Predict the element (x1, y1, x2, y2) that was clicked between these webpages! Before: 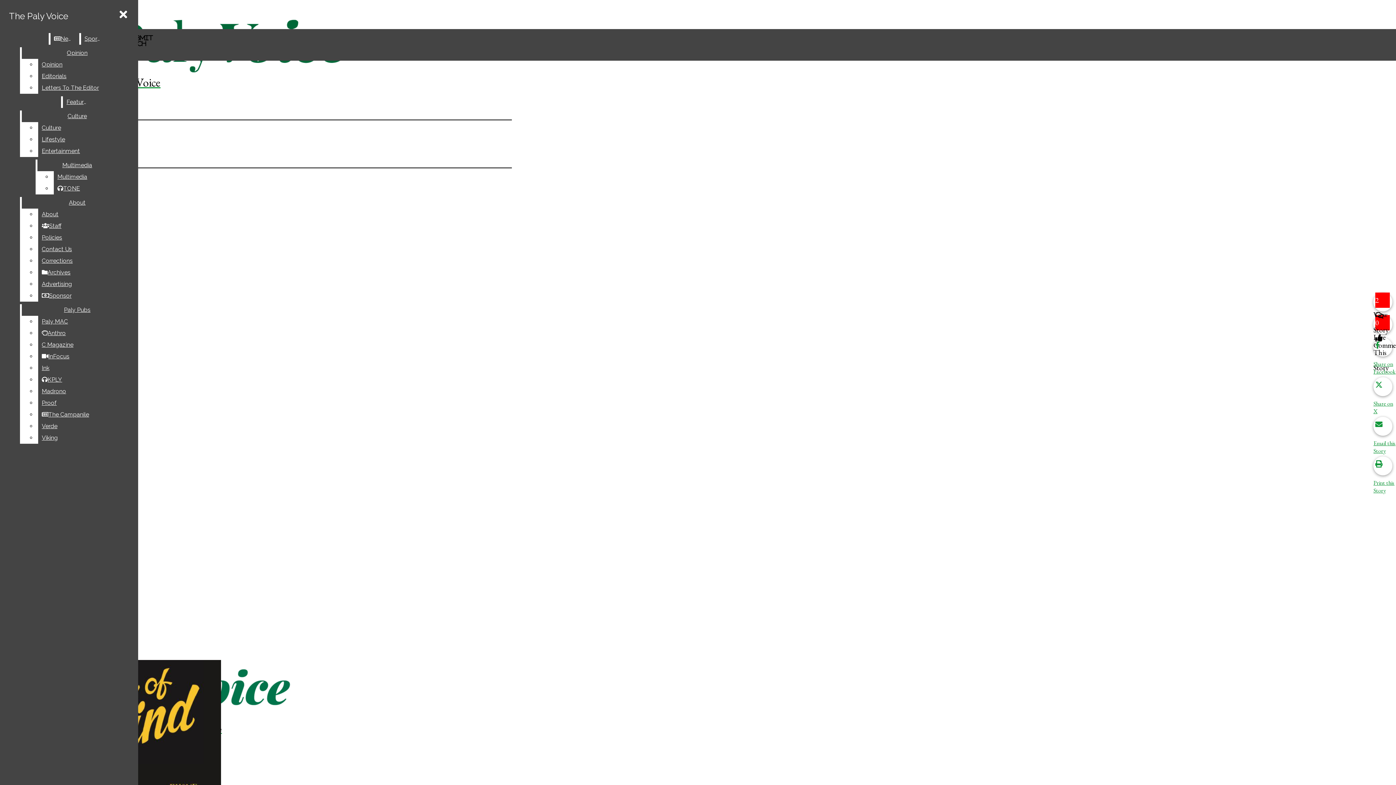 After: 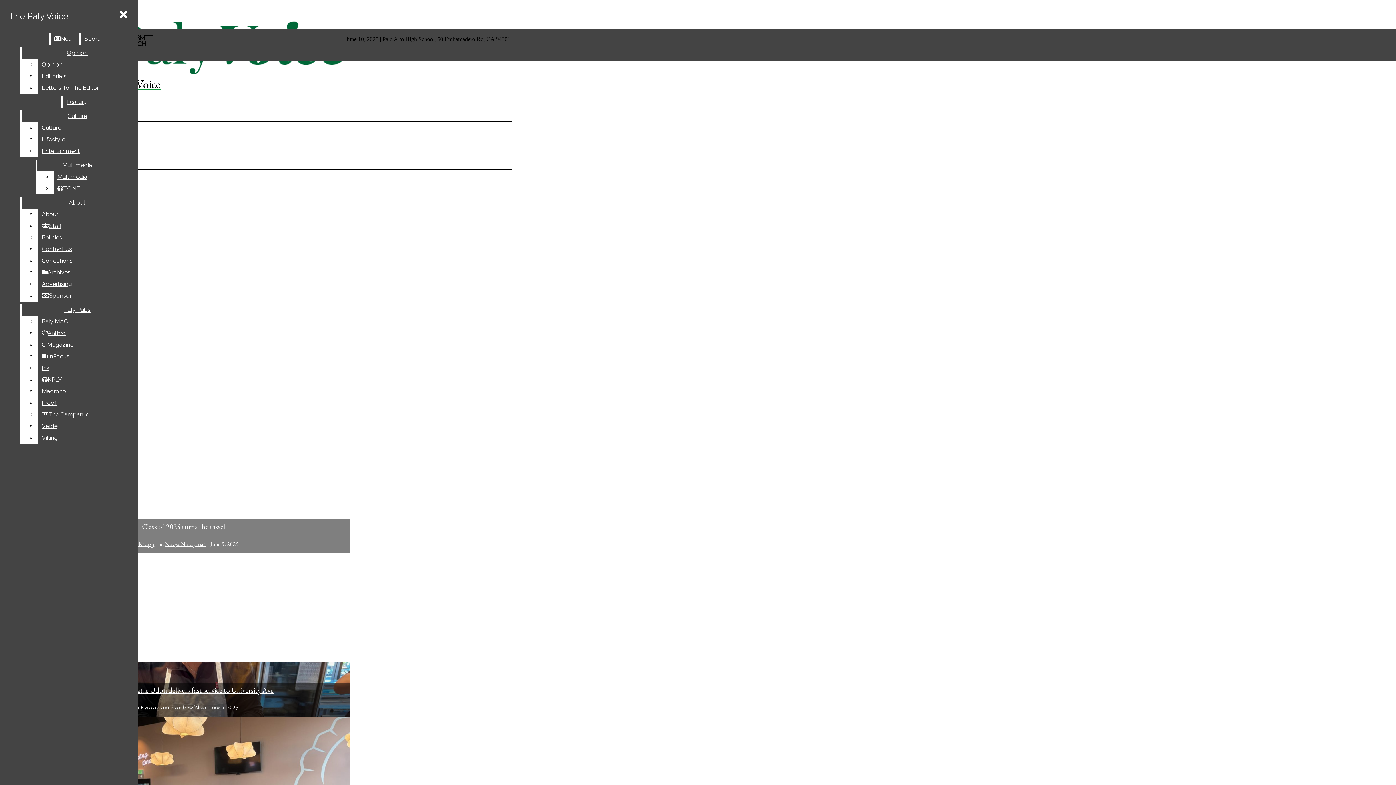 Action: bbox: (5, 7, 72, 25) label: The Paly Voice